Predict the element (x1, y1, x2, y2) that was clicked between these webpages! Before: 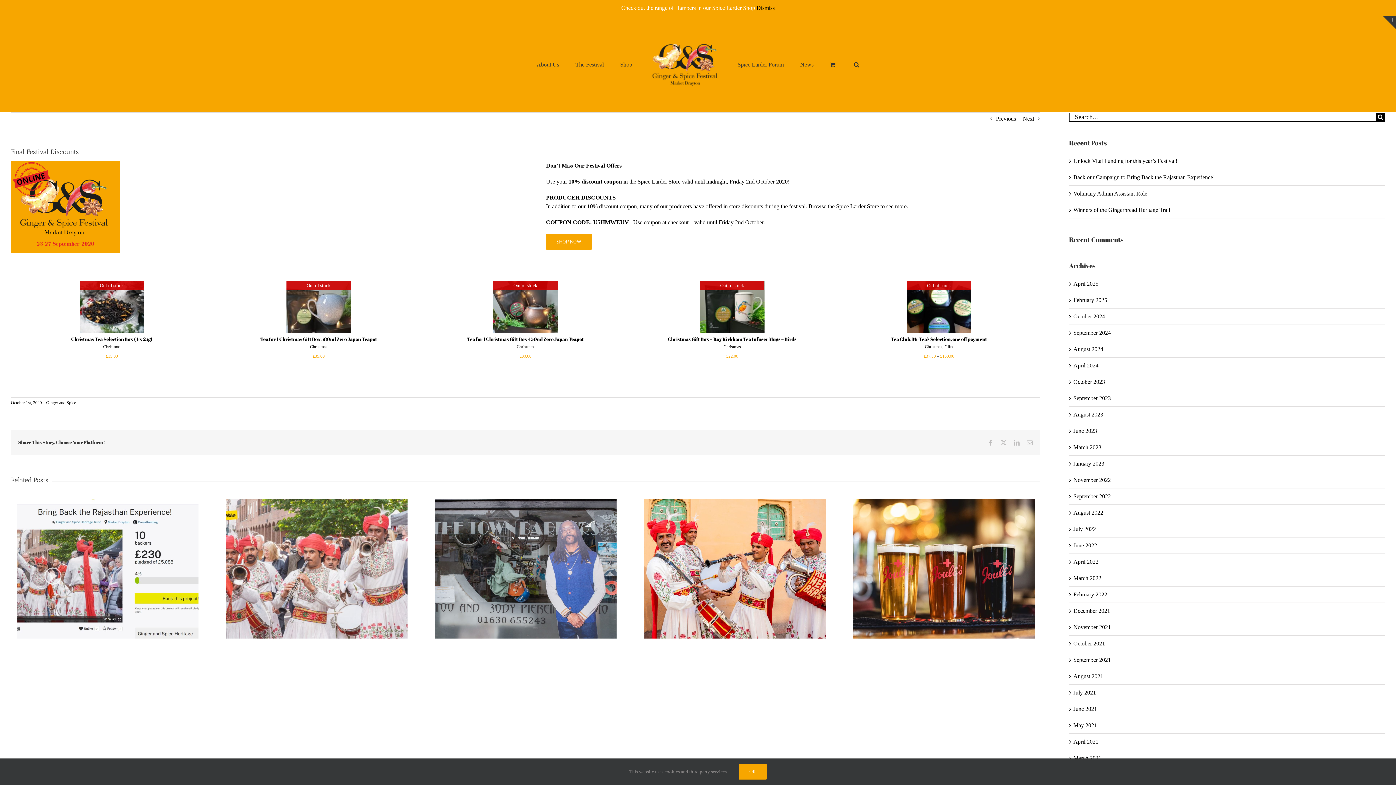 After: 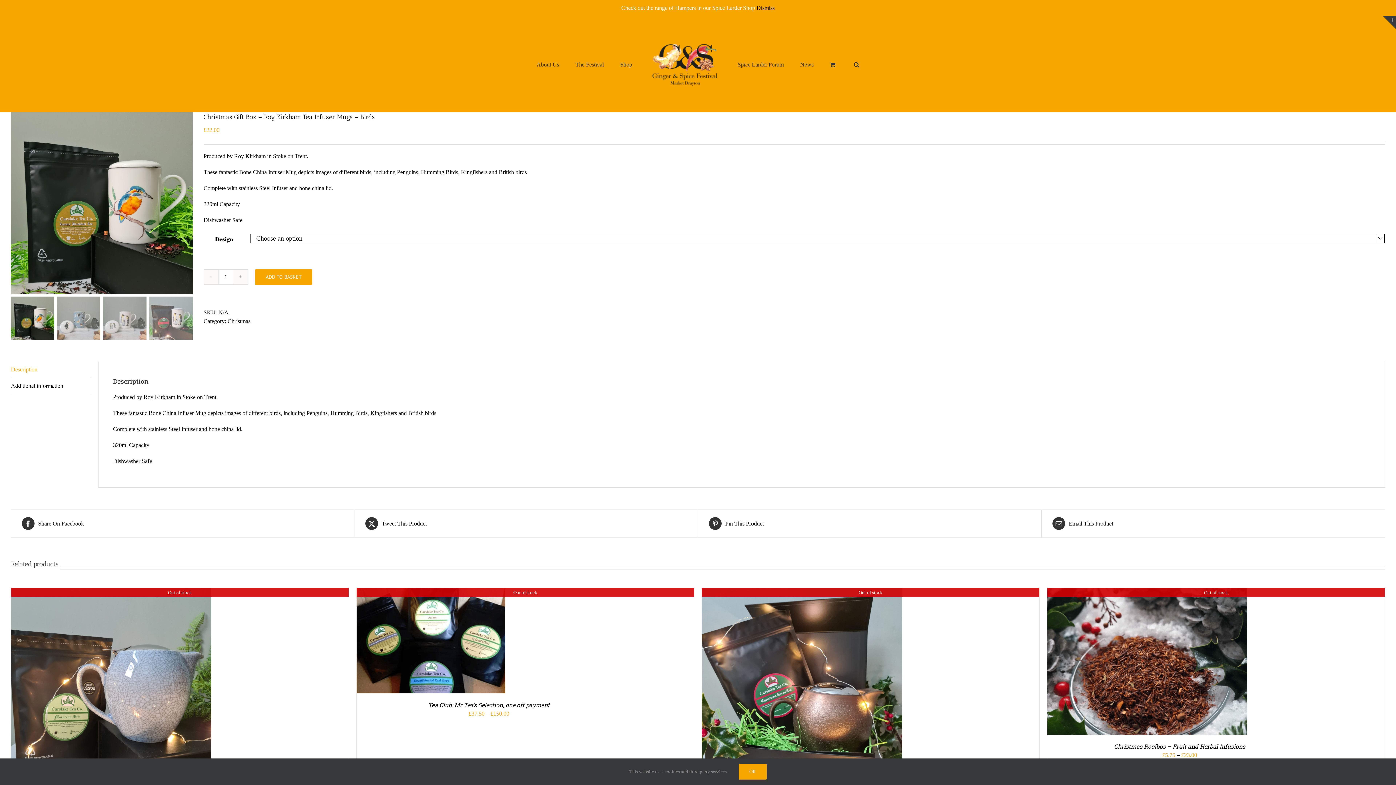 Action: label: Christmas Gift Box – Roy Kirkham Tea Infuser Mugs – Birds bbox: (668, 336, 796, 342)